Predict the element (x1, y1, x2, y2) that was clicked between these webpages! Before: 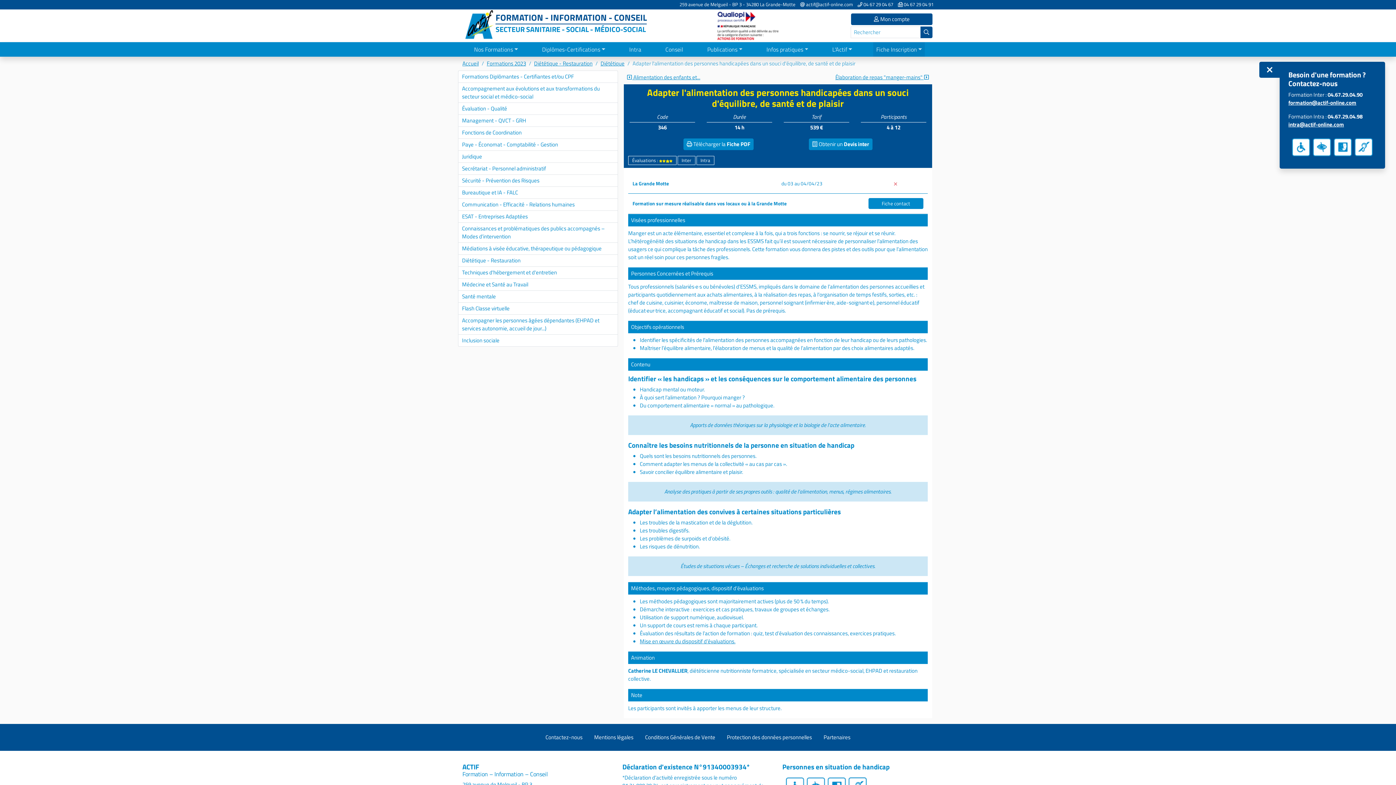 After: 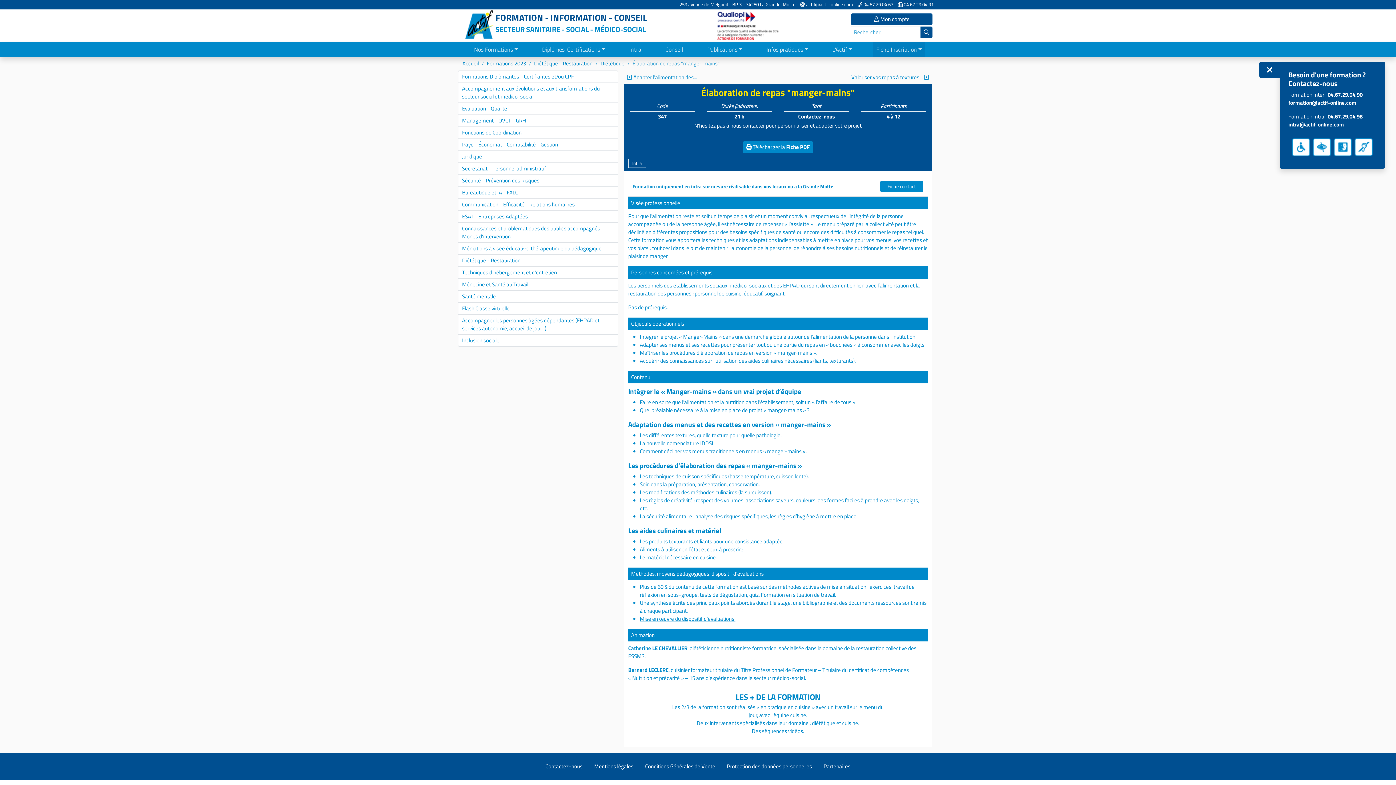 Action: bbox: (835, 73, 929, 81) label: Élaboration de repas "manger-mains" 